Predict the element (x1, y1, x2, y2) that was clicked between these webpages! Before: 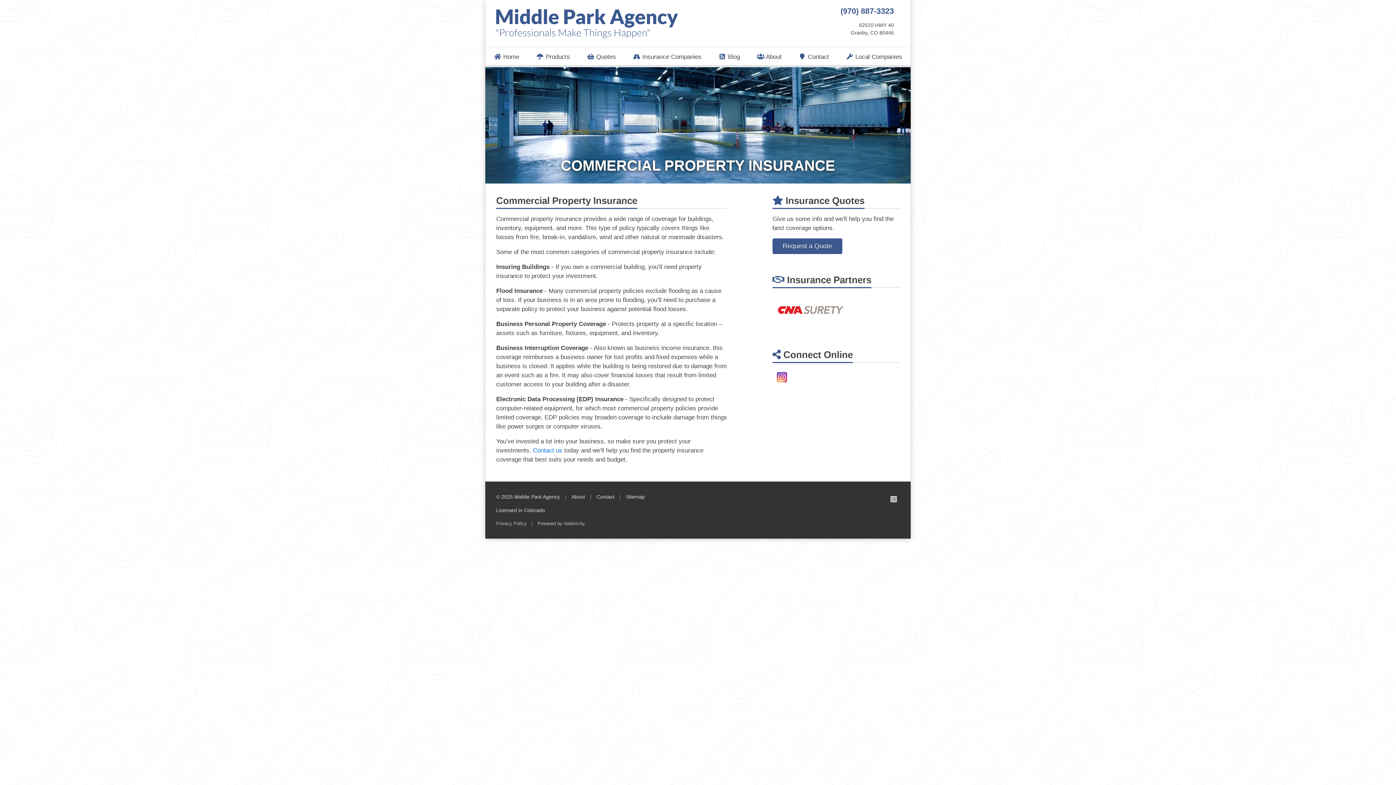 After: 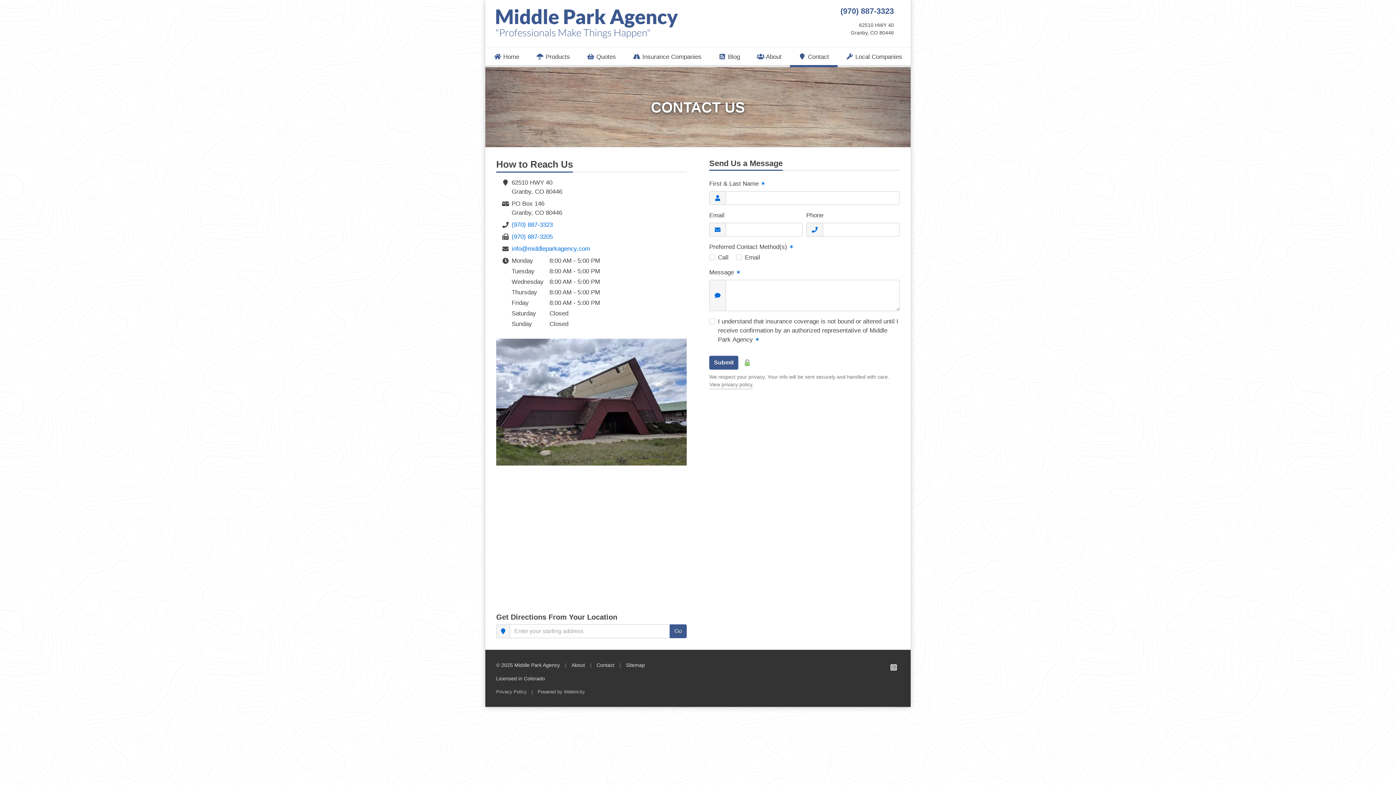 Action: label: 62510 HWY 40
Granby, CO 80446 bbox: (845, 20, 900, 38)